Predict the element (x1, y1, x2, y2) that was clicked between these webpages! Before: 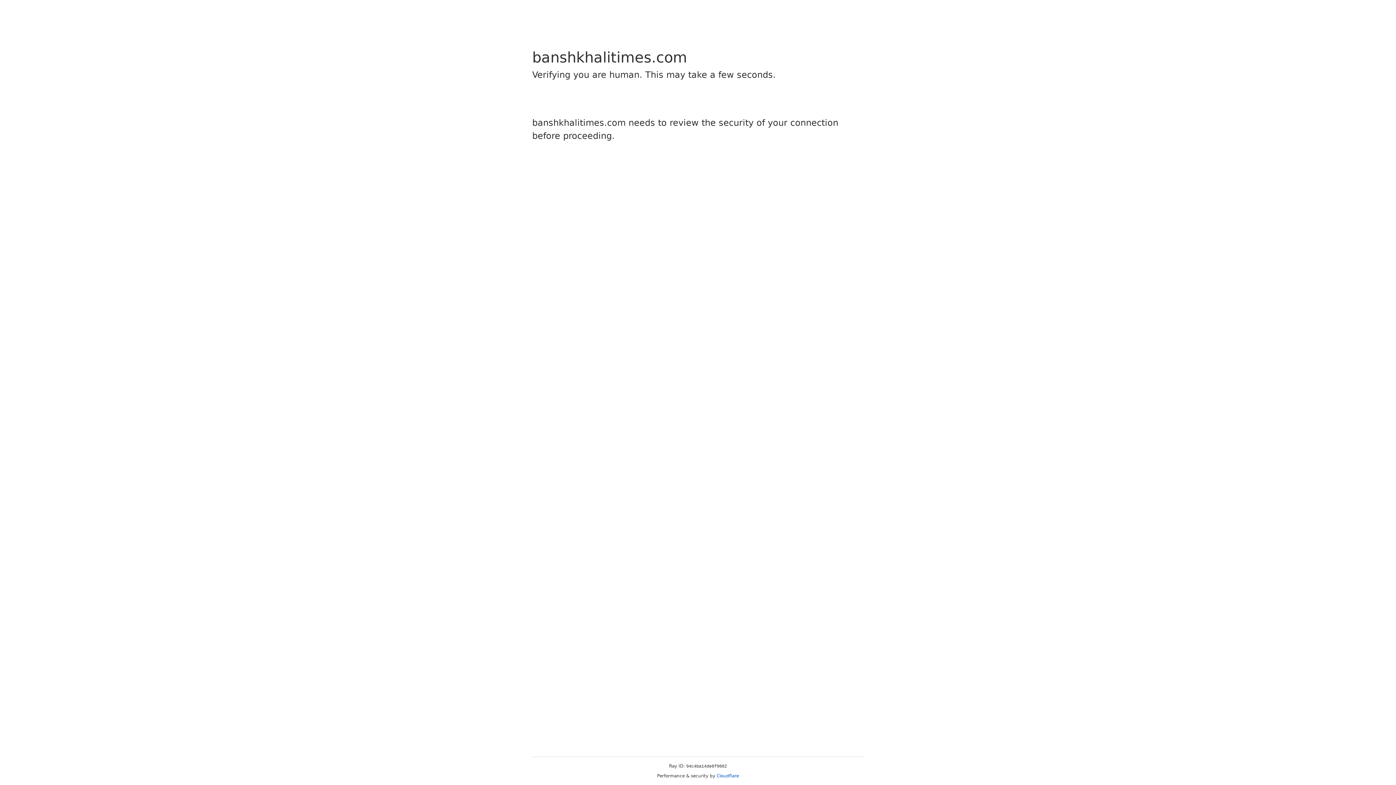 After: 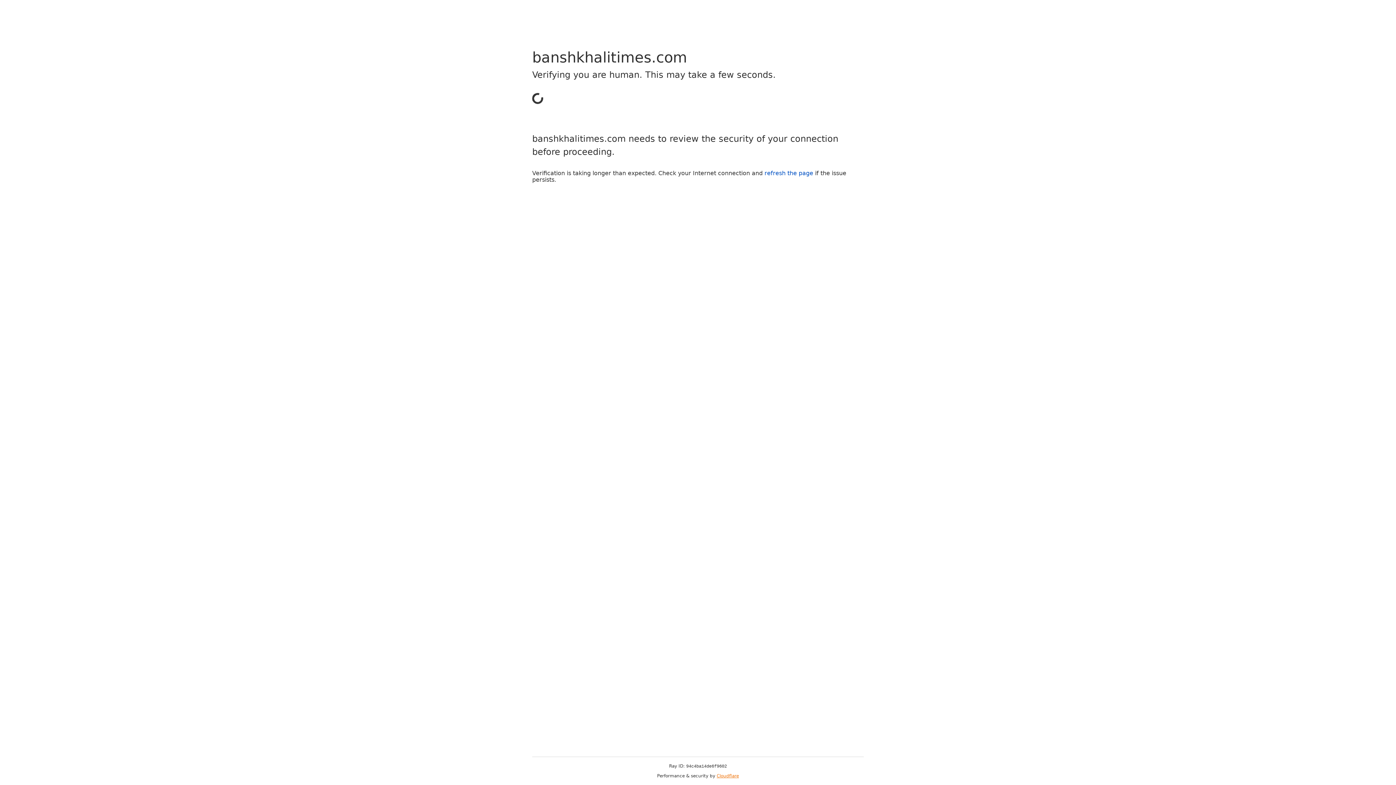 Action: bbox: (716, 773, 739, 778) label: Cloudflare